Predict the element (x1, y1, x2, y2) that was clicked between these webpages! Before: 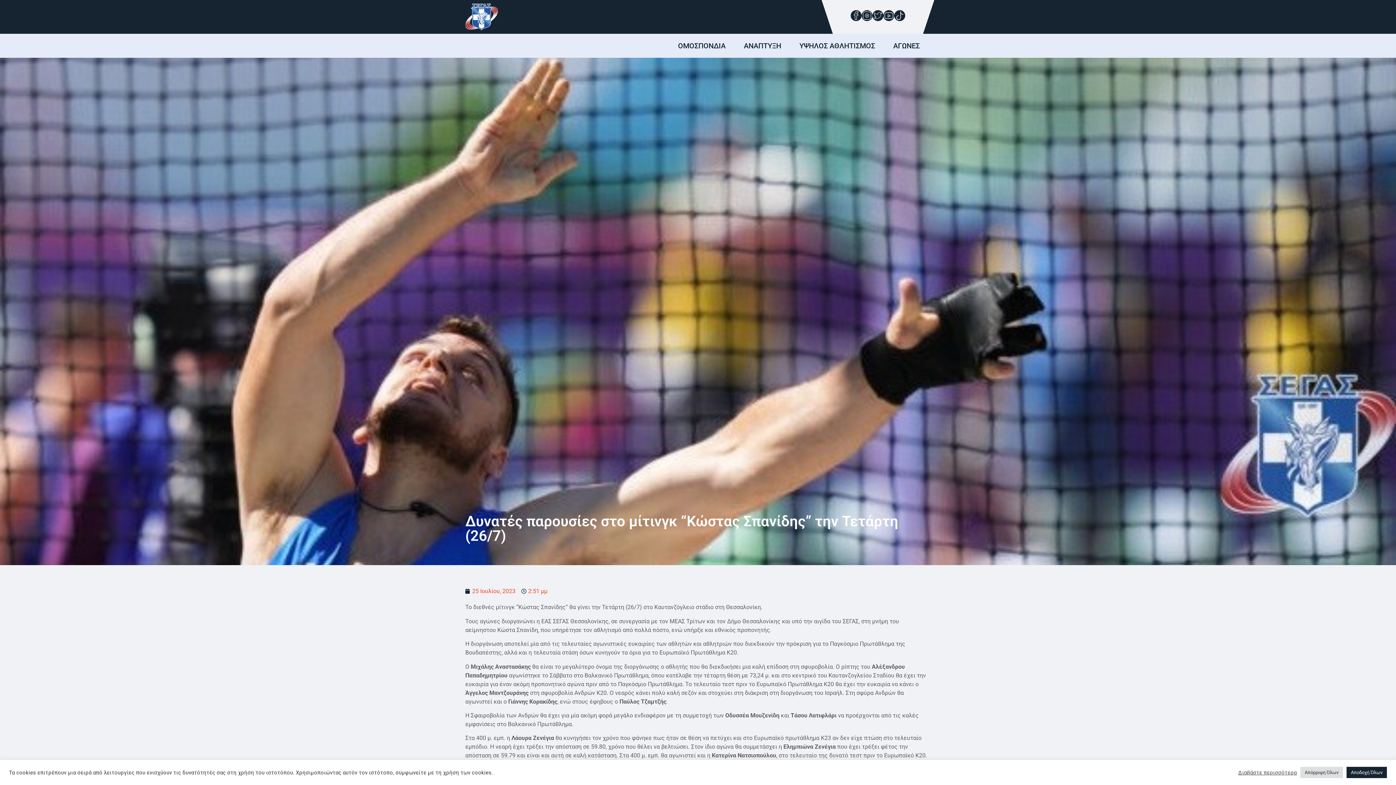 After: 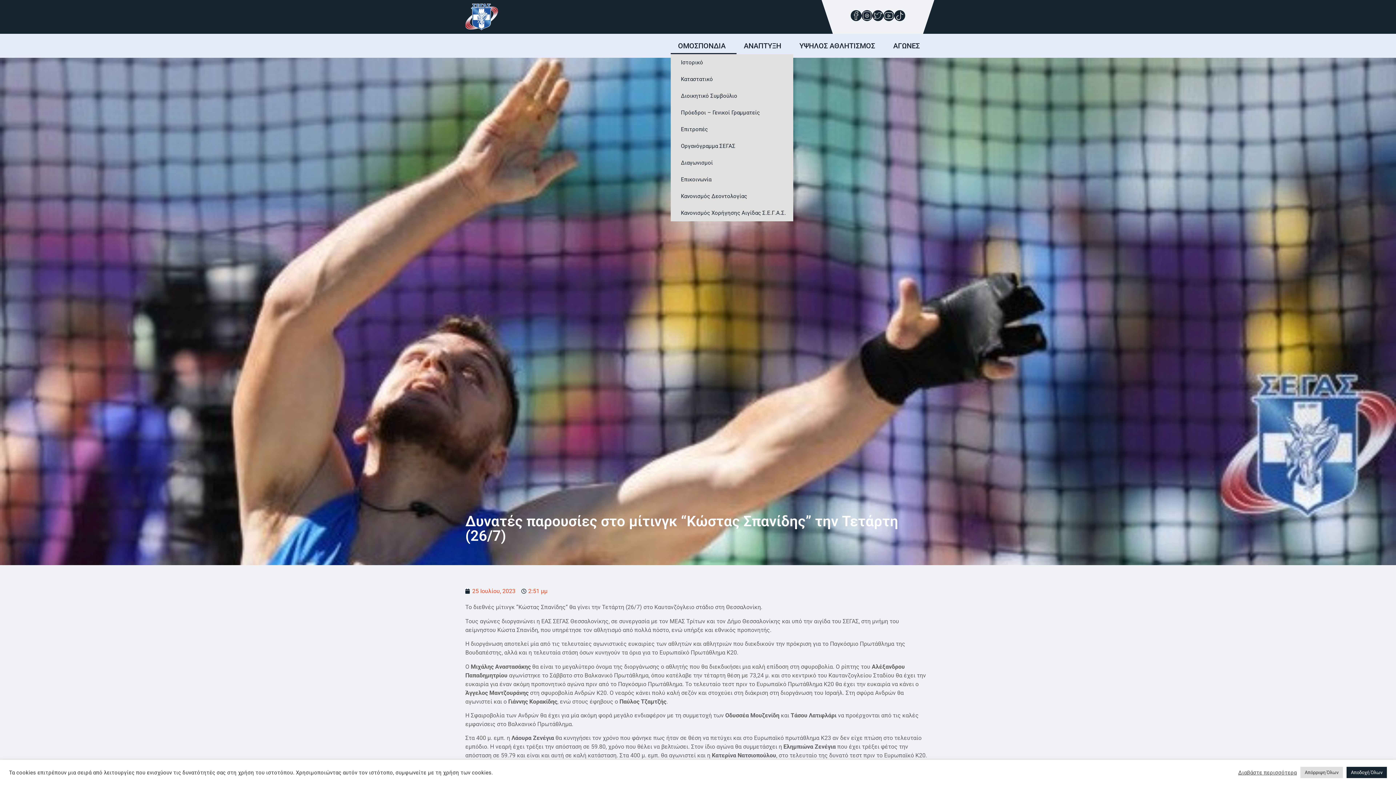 Action: bbox: (670, 37, 736, 54) label: ΟΜΟΣΠΟΝΔΙΑ